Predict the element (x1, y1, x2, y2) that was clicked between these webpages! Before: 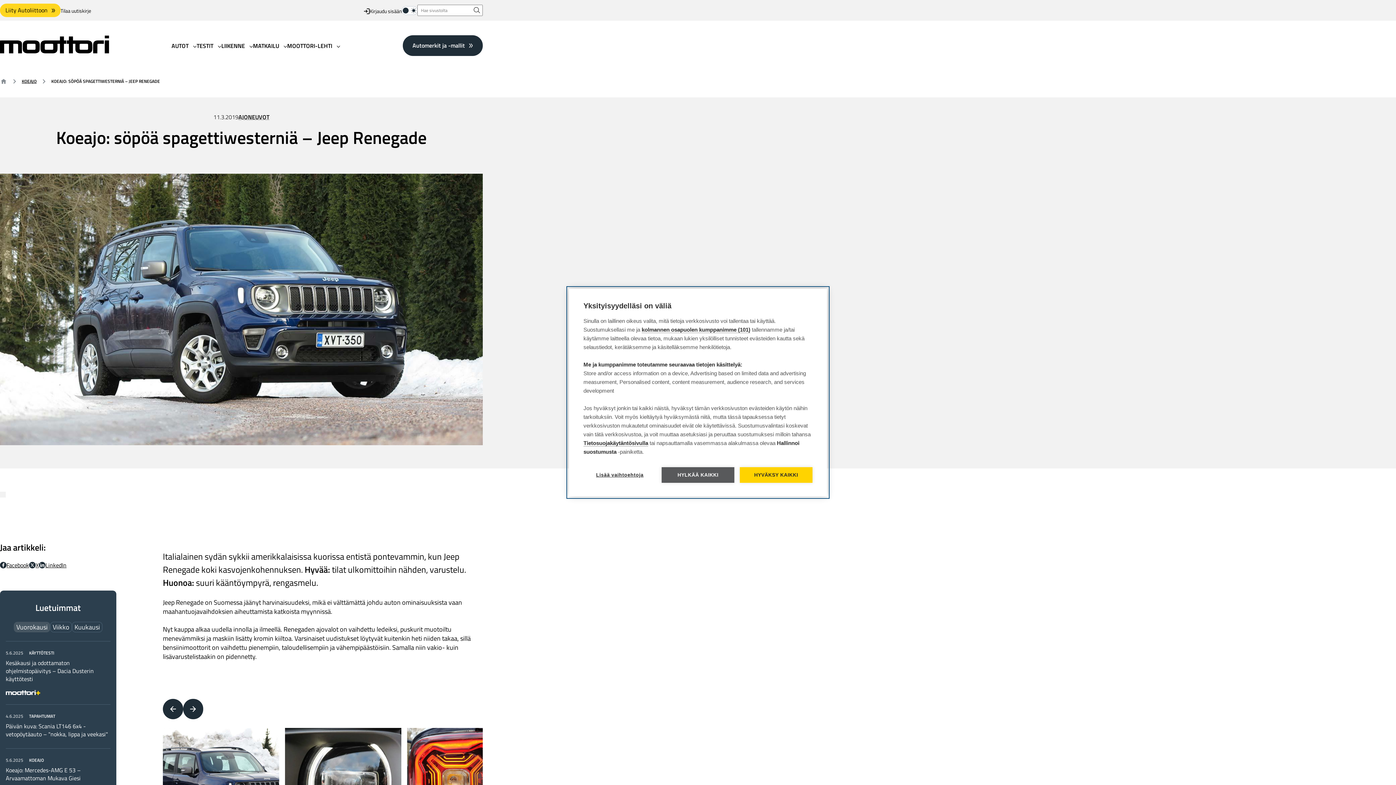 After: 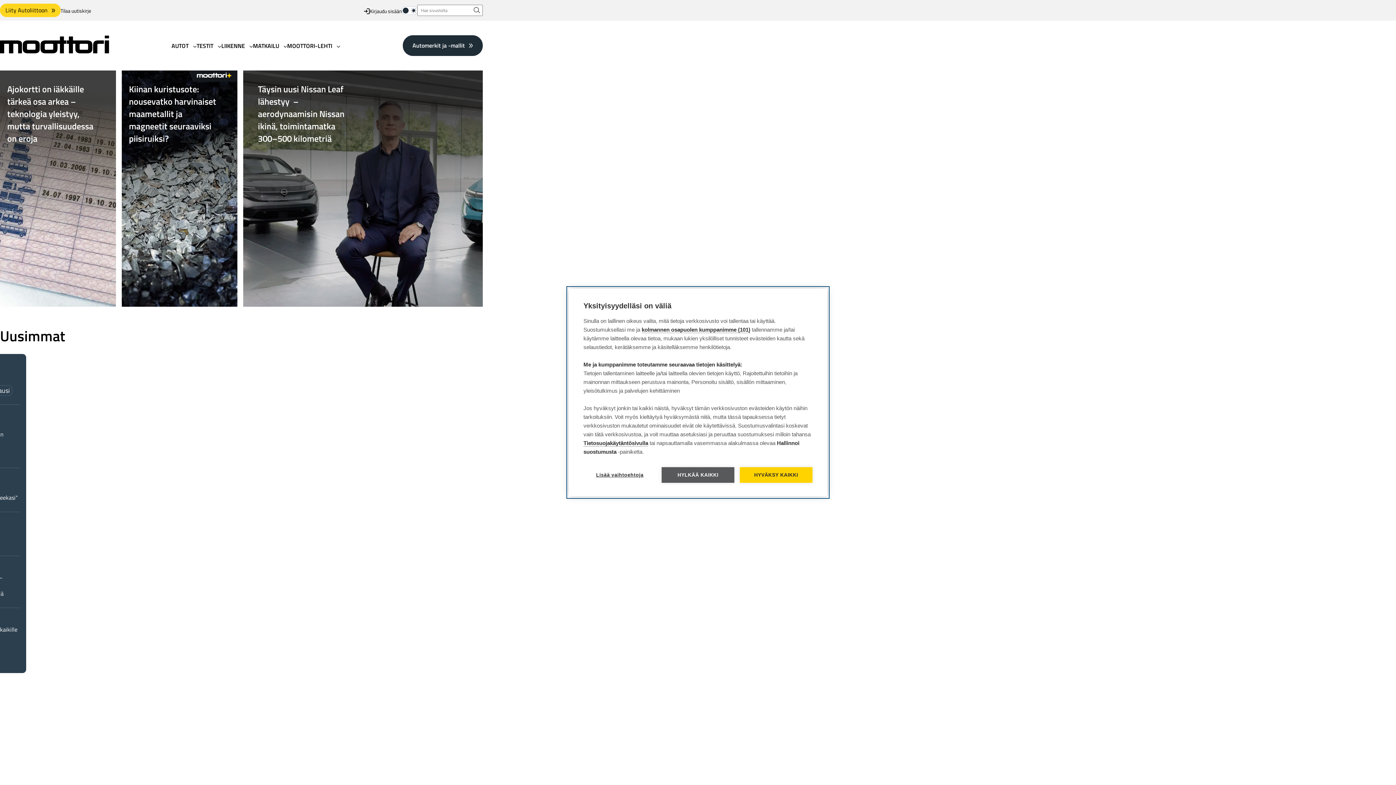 Action: bbox: (0, 46, 109, 55) label: Moottori